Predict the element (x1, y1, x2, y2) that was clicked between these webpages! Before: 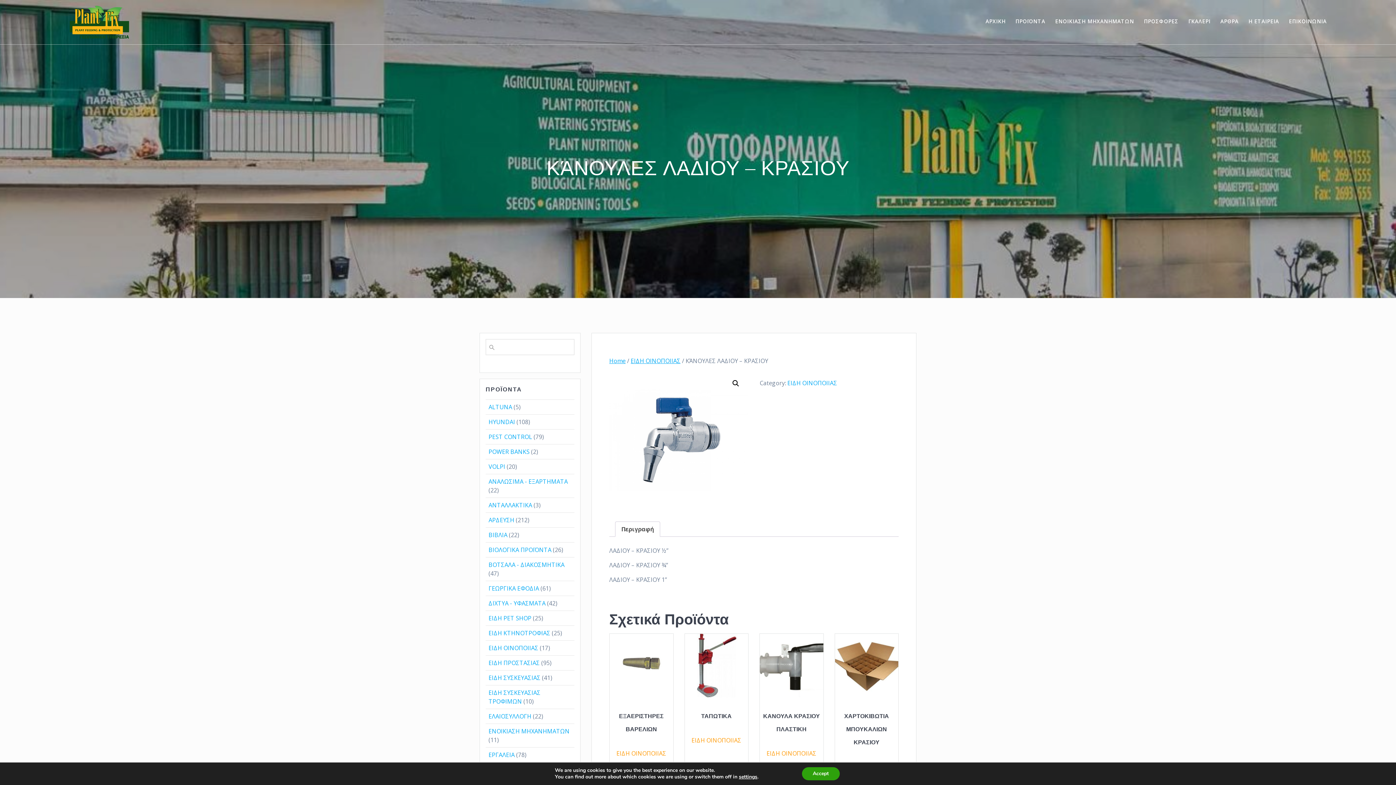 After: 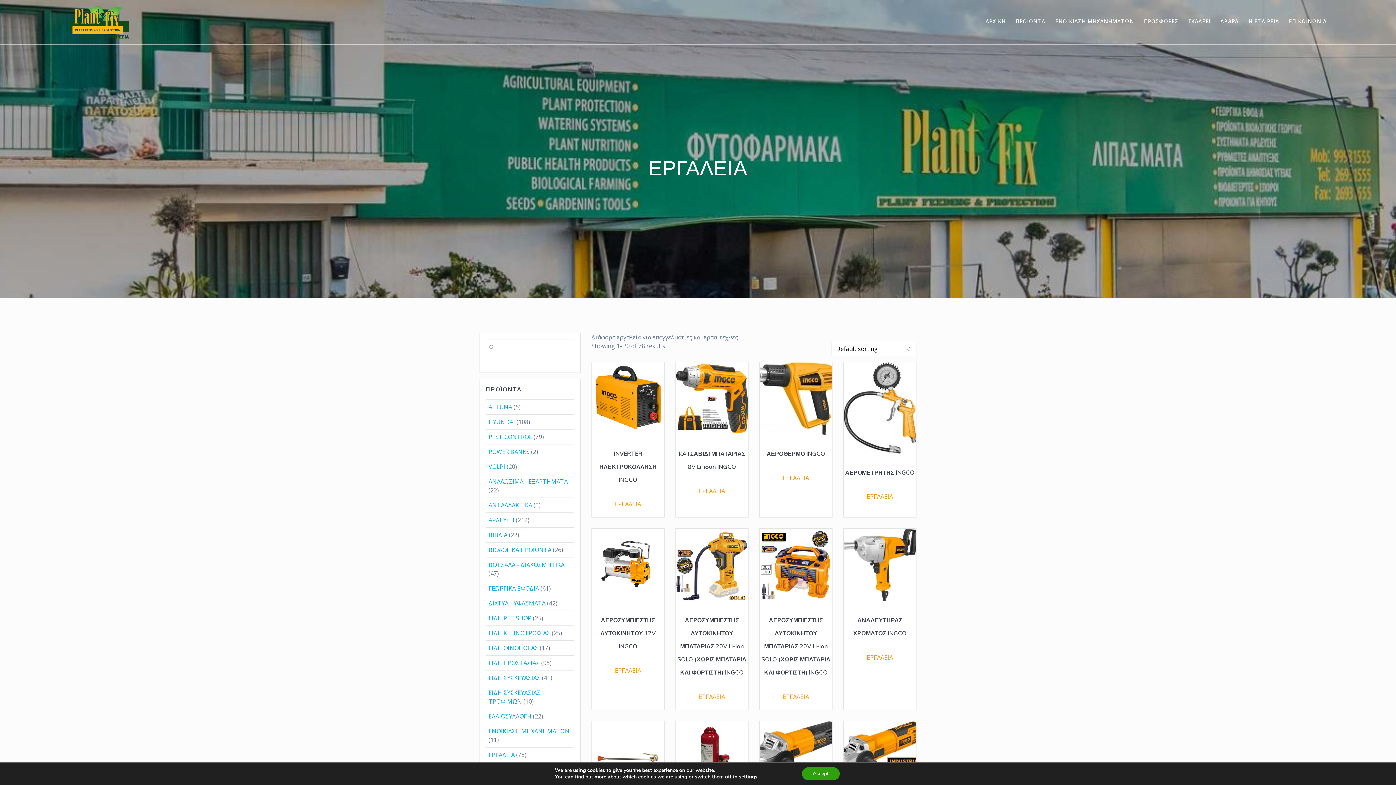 Action: label: ΕΡΓΑΛΕΙΑ bbox: (488, 751, 514, 759)